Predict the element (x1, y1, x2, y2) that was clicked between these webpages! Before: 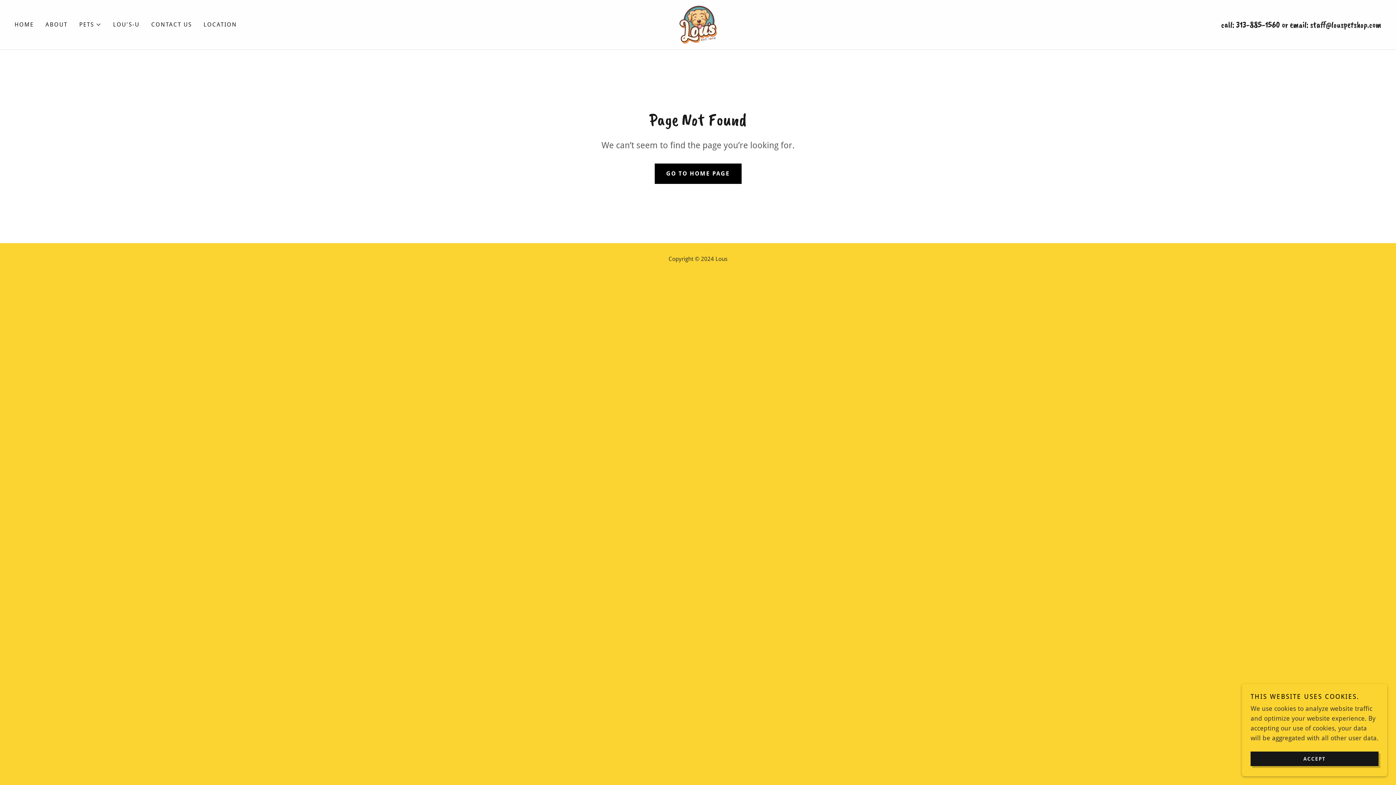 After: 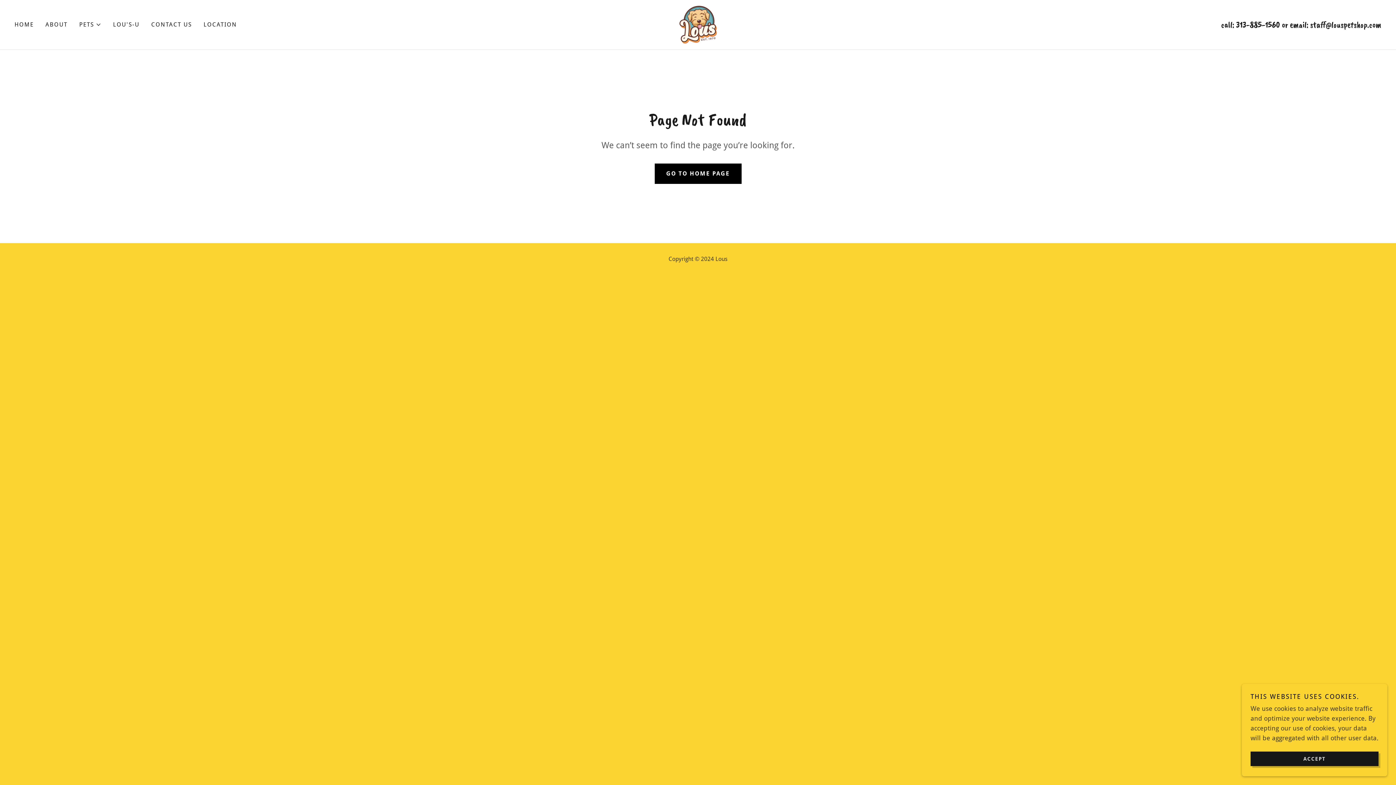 Action: label: 313-885-1560 bbox: (1236, 19, 1280, 30)